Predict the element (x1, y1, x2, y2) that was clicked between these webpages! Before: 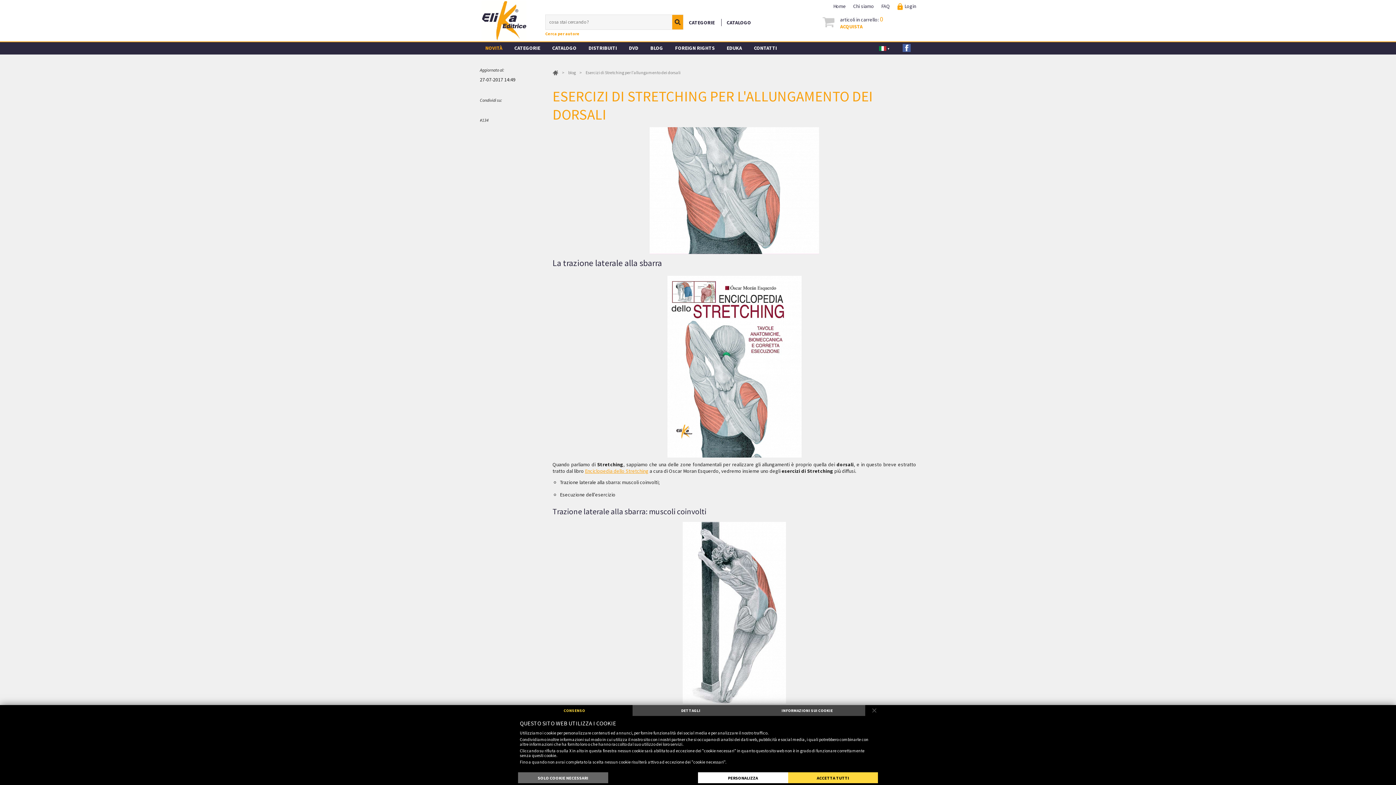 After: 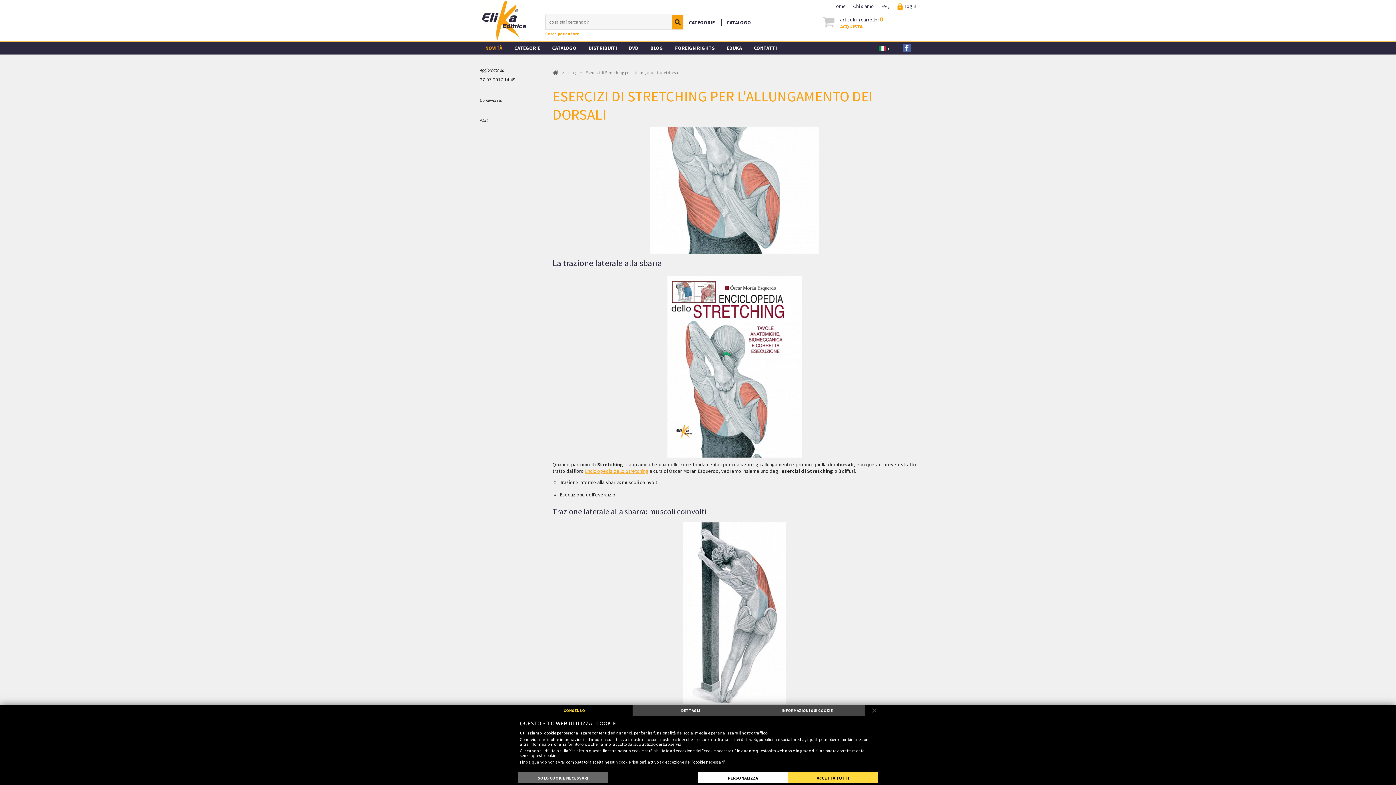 Action: bbox: (897, 42, 916, 53)